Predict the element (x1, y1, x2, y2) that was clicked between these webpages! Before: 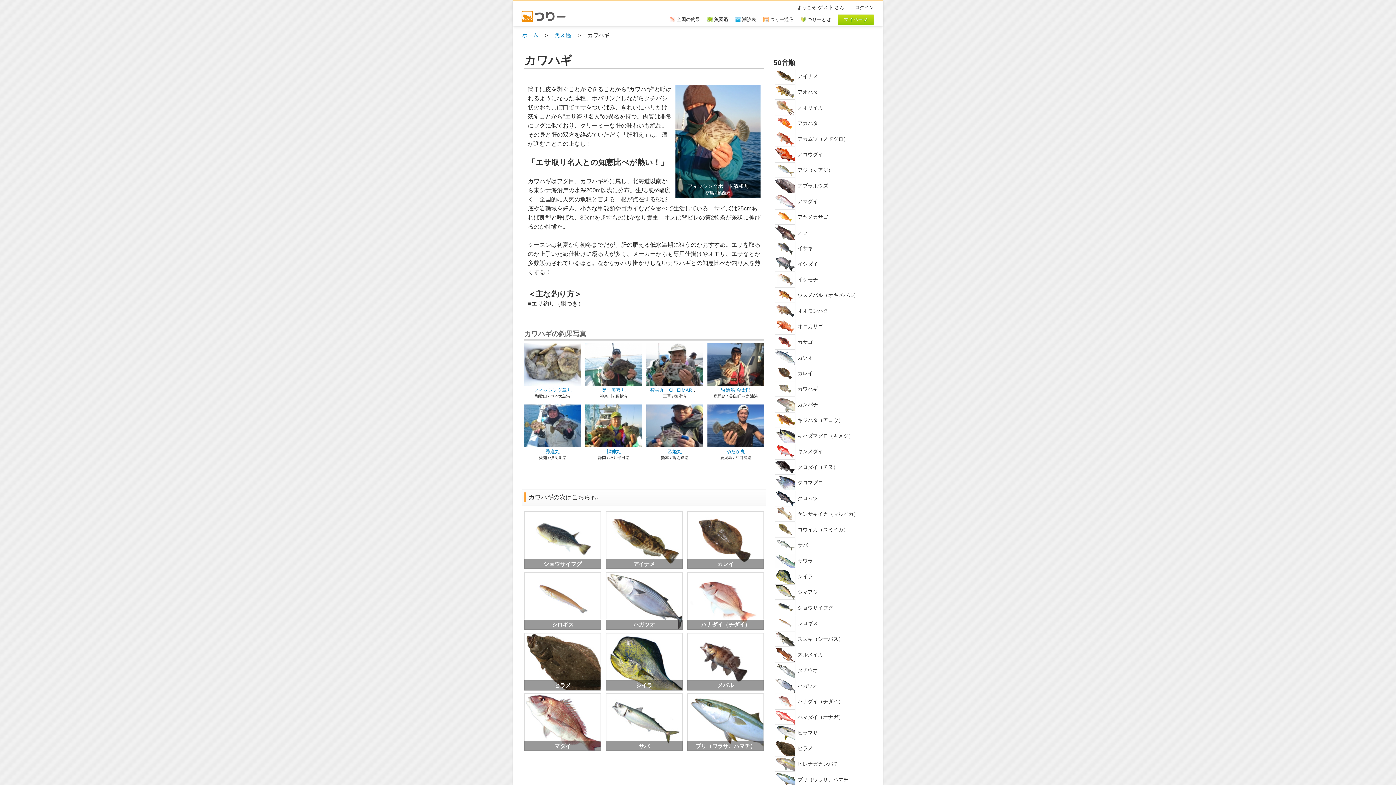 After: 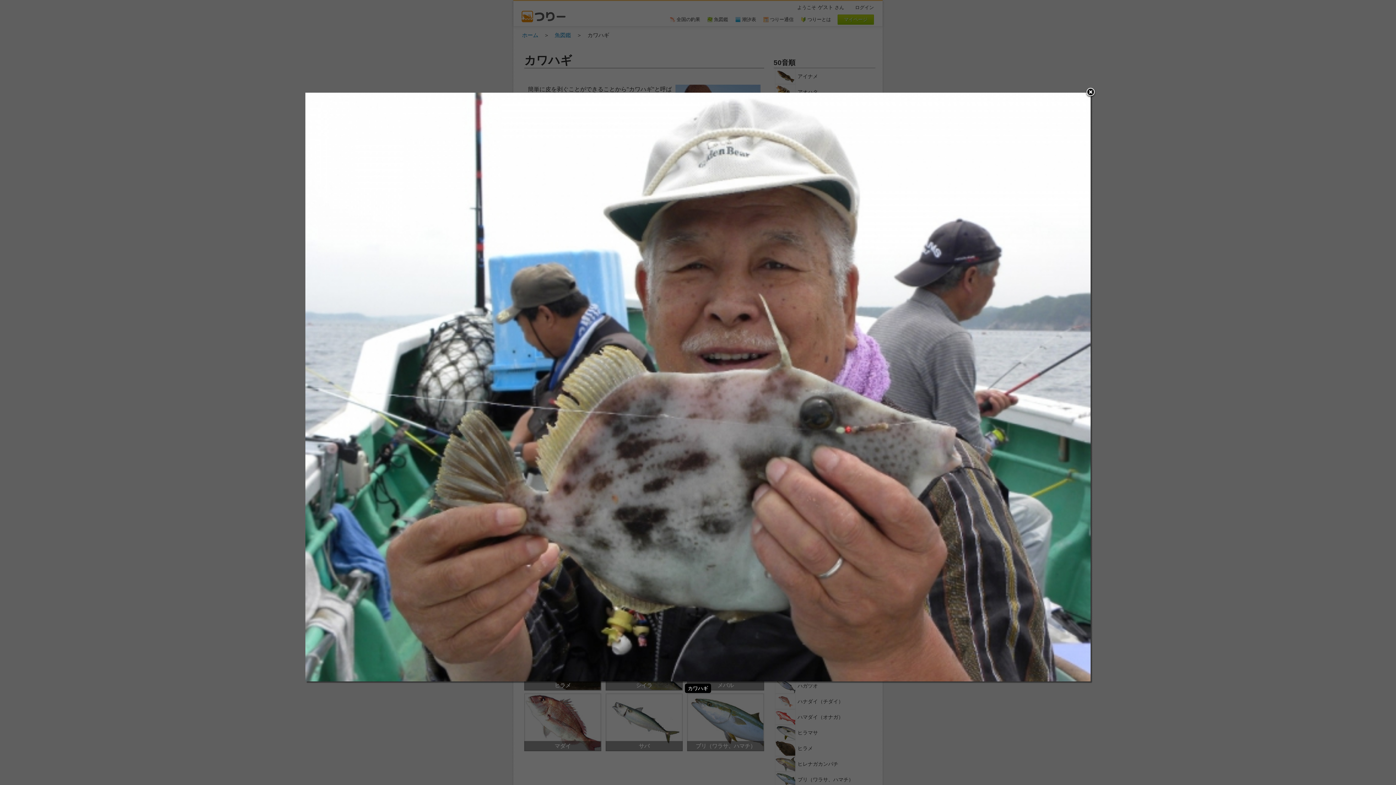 Action: bbox: (646, 344, 703, 349)